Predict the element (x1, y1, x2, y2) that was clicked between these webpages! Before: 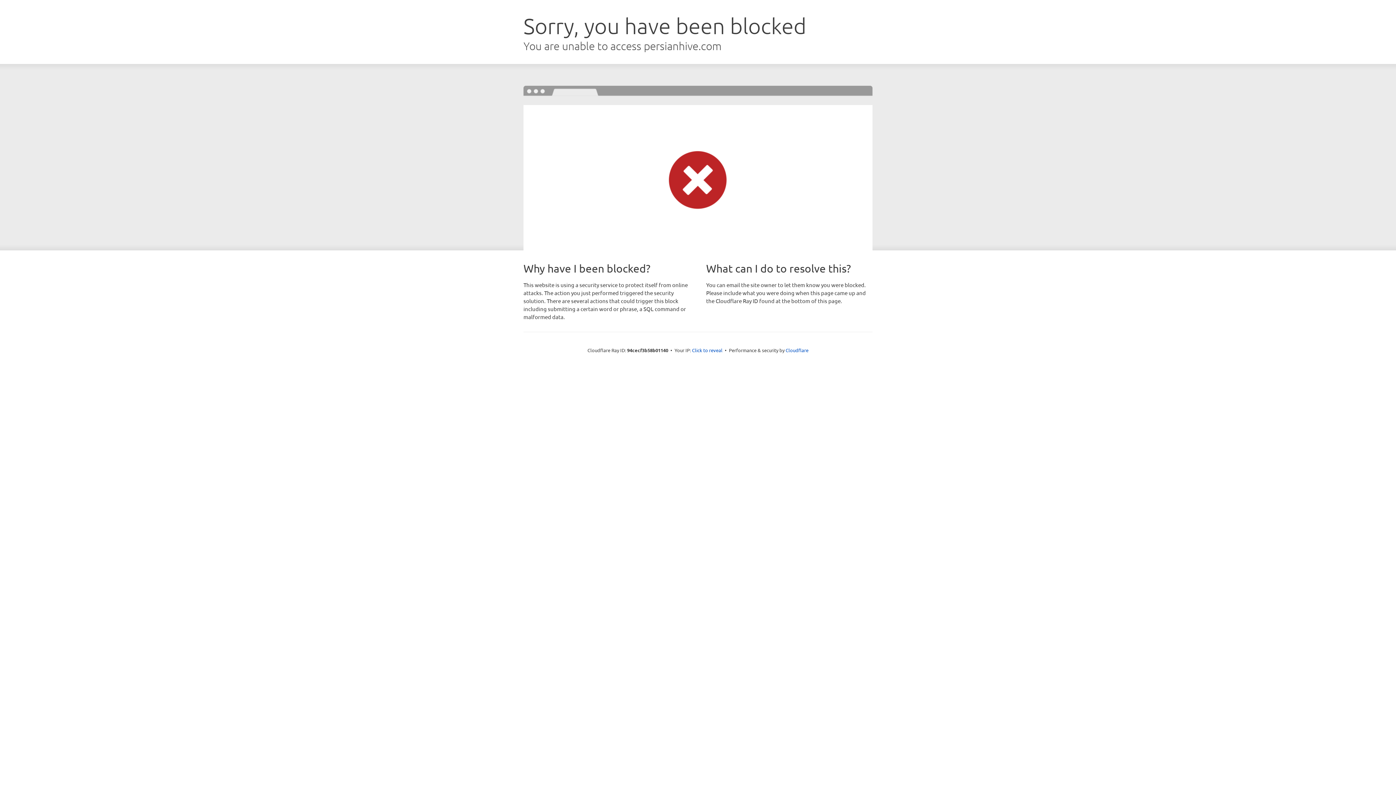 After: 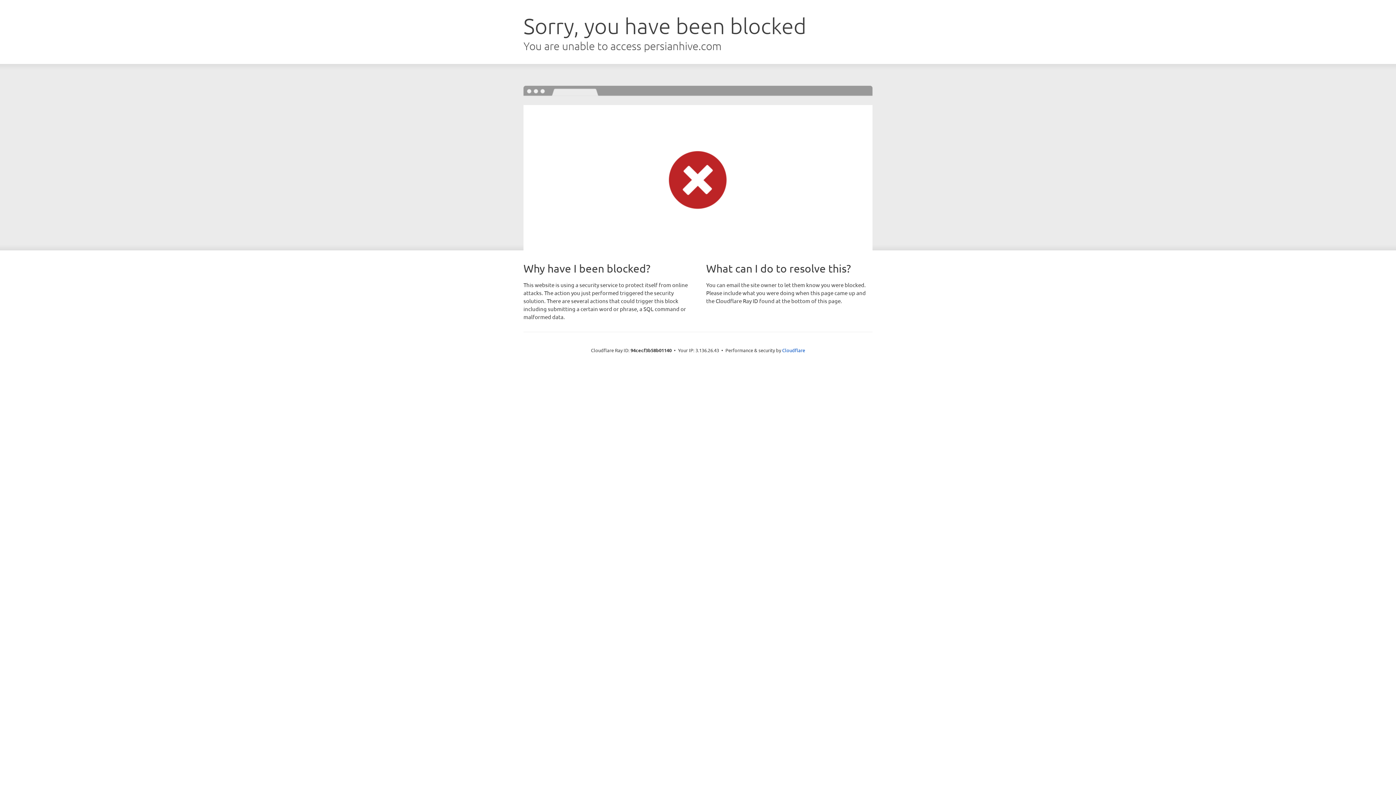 Action: bbox: (692, 346, 722, 353) label: Click to reveal